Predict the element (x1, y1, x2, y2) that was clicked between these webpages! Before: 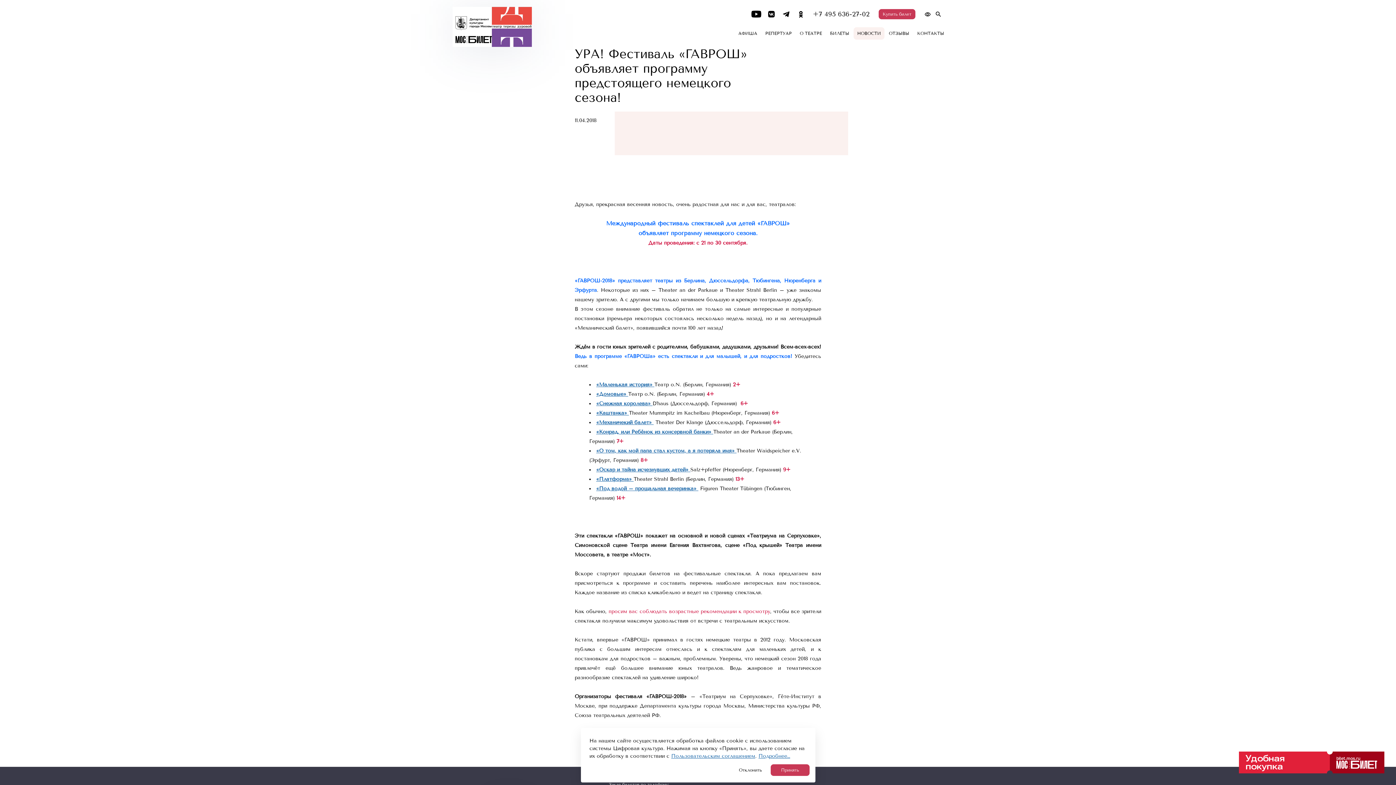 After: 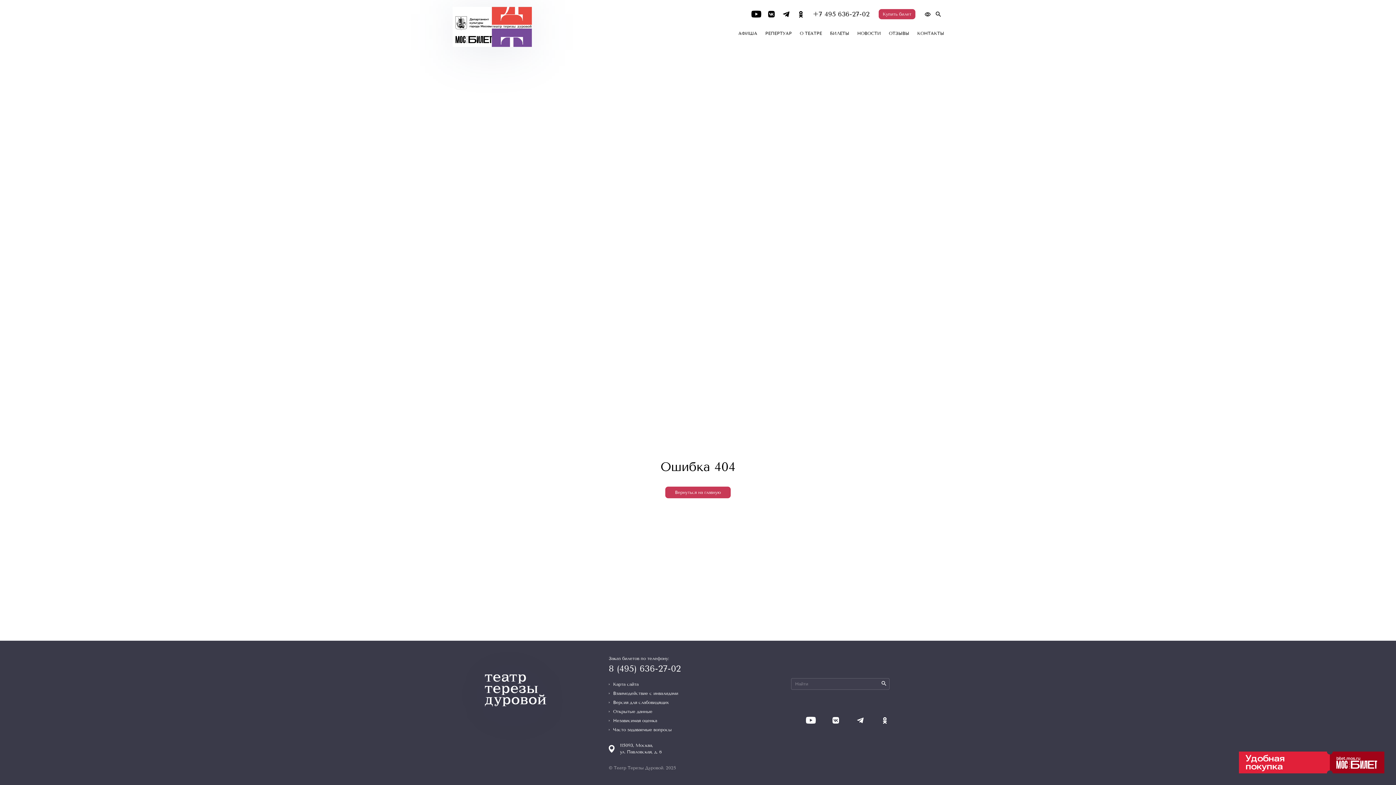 Action: label: «Под водой – прощальная вечеринка»  bbox: (596, 485, 698, 492)